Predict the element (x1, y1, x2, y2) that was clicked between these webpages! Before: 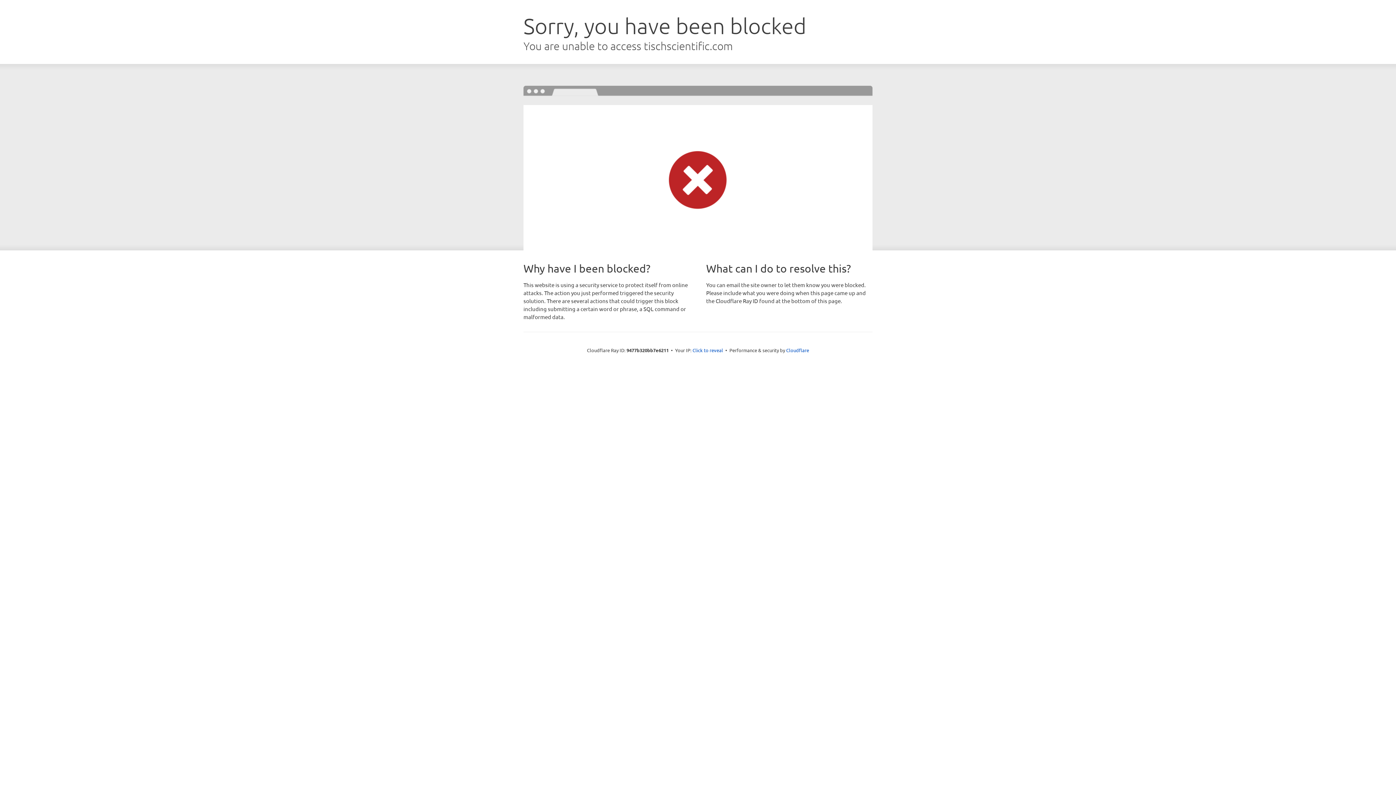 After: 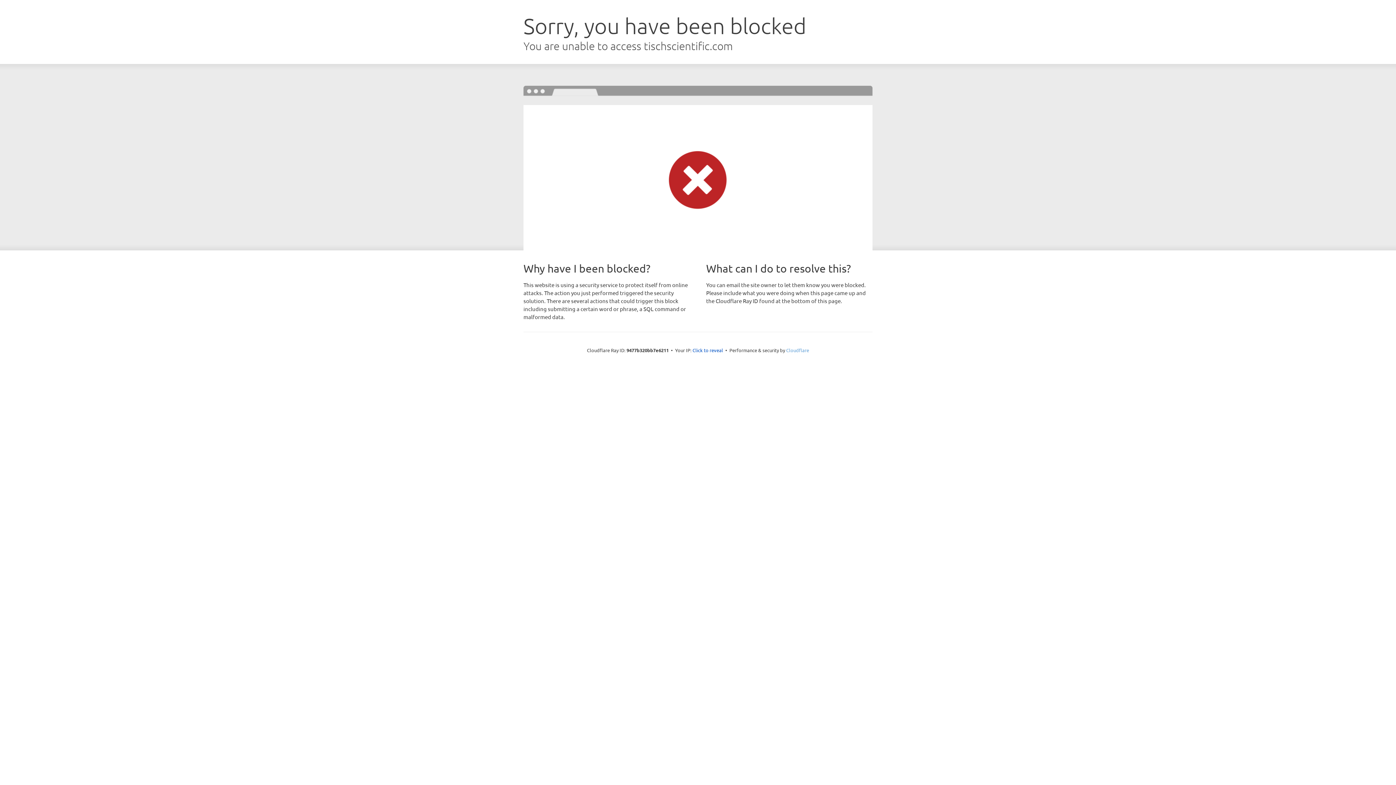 Action: bbox: (786, 347, 809, 353) label: Cloudflare